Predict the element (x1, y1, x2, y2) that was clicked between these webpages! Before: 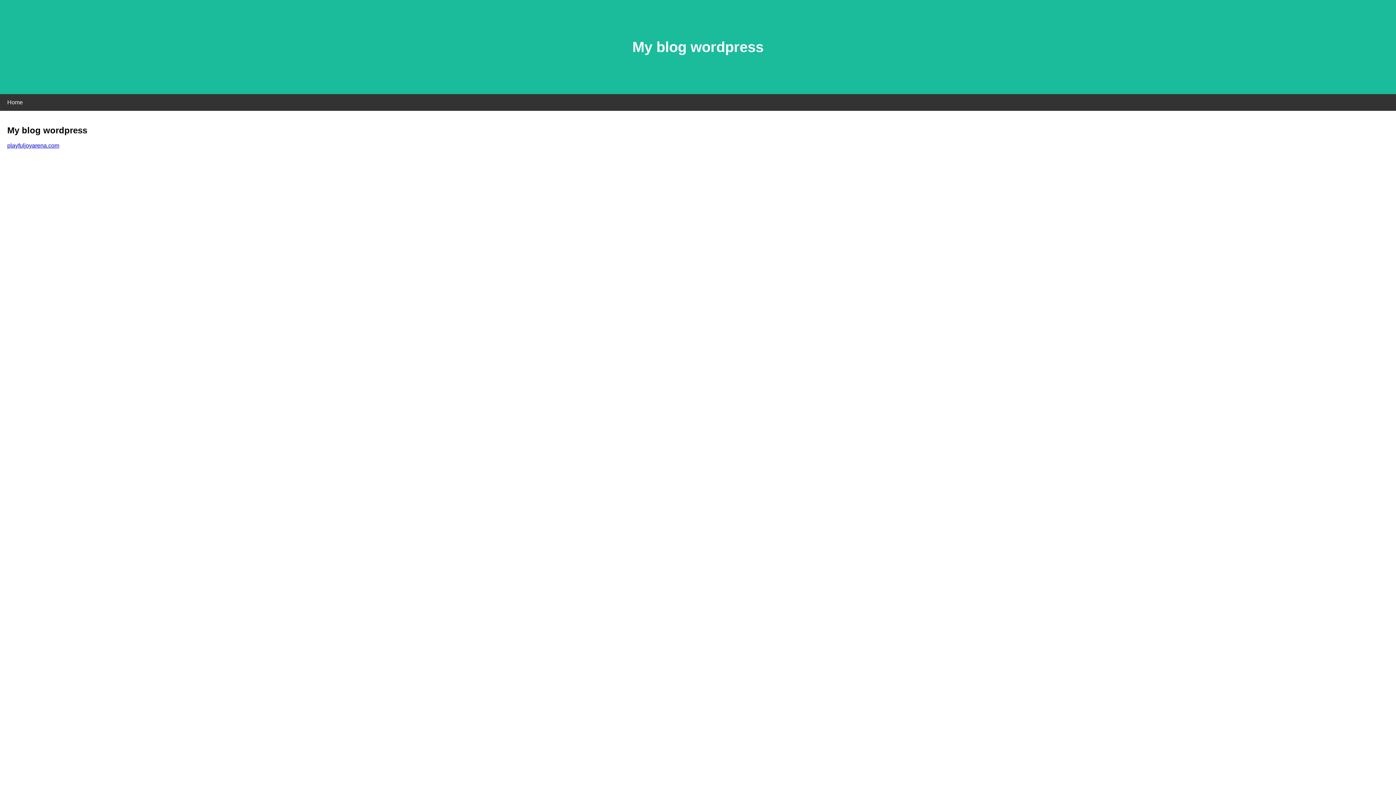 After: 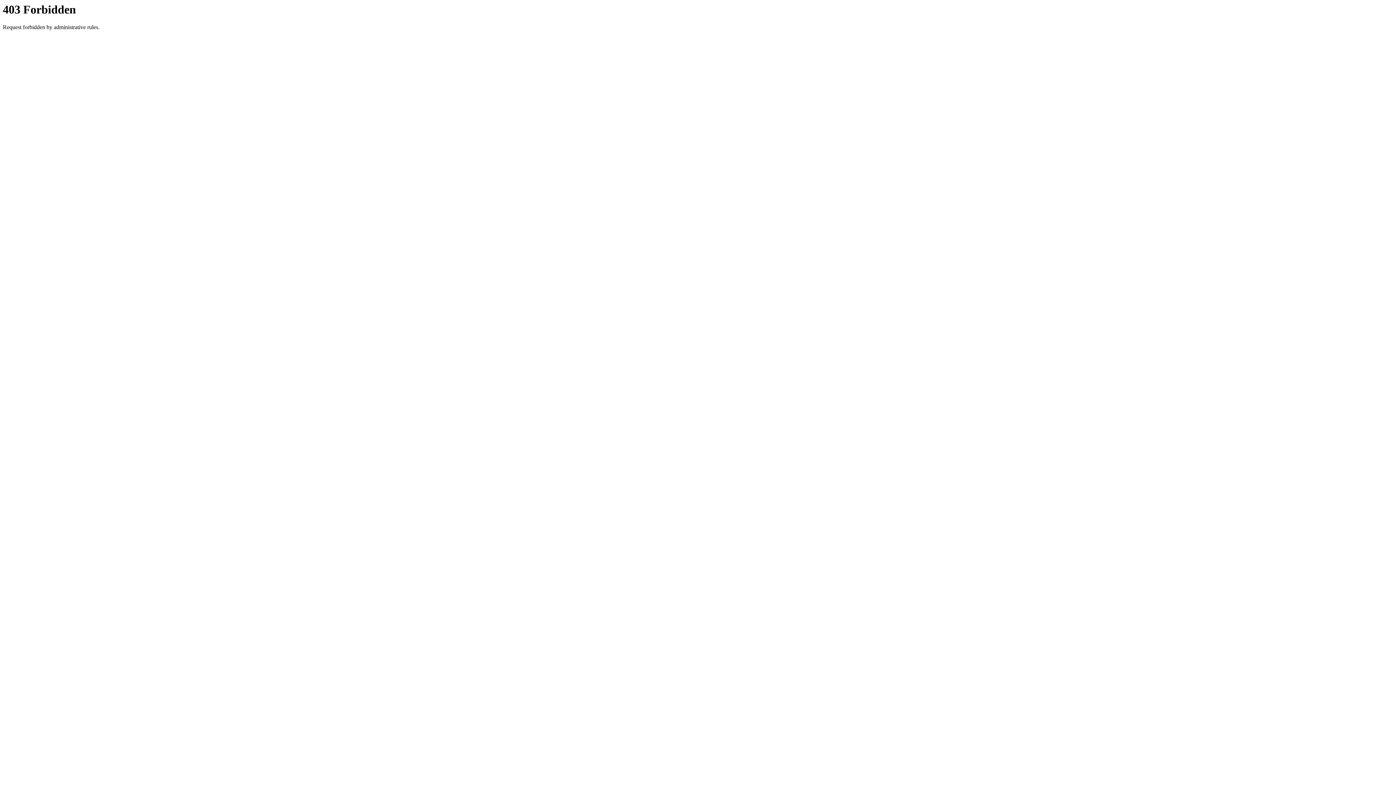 Action: bbox: (7, 142, 59, 148) label: playfuljoyarena.com